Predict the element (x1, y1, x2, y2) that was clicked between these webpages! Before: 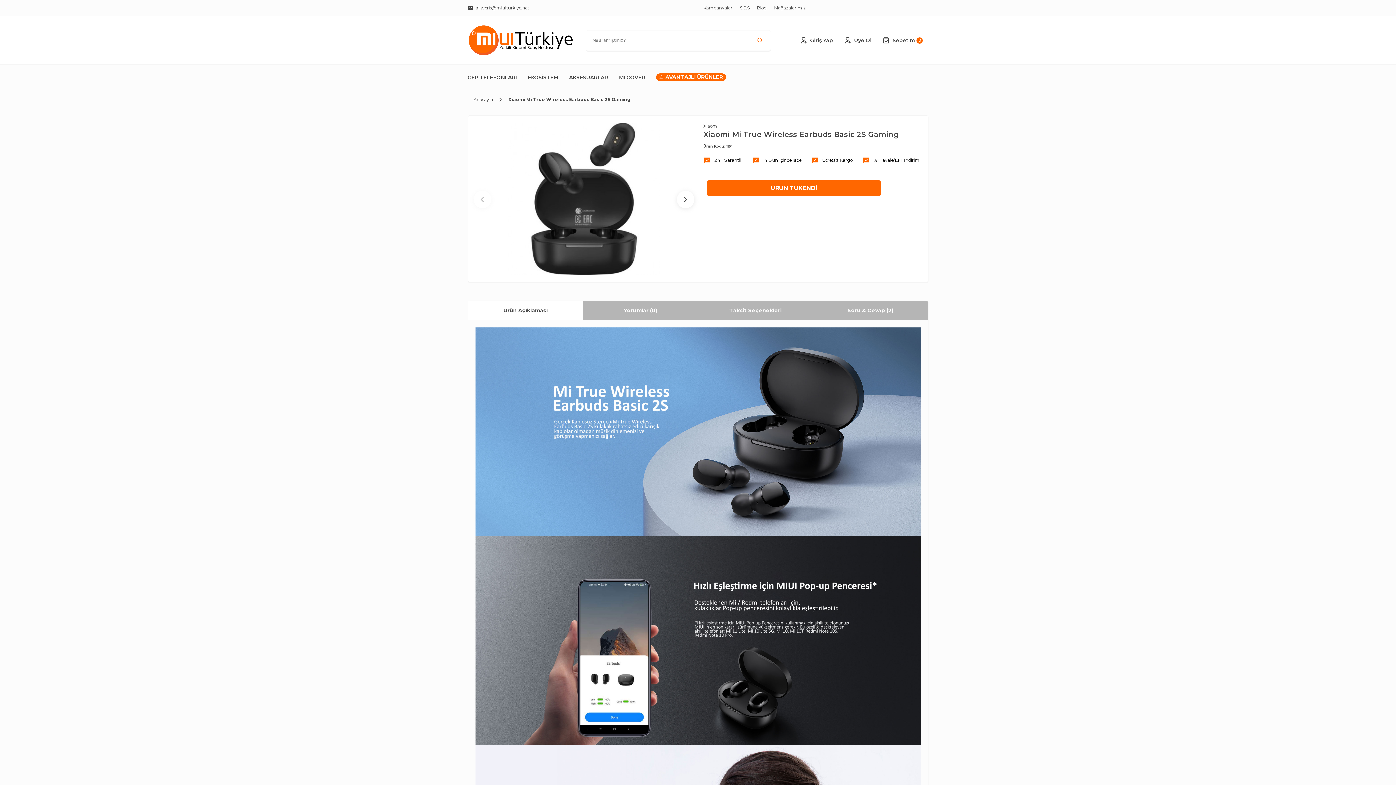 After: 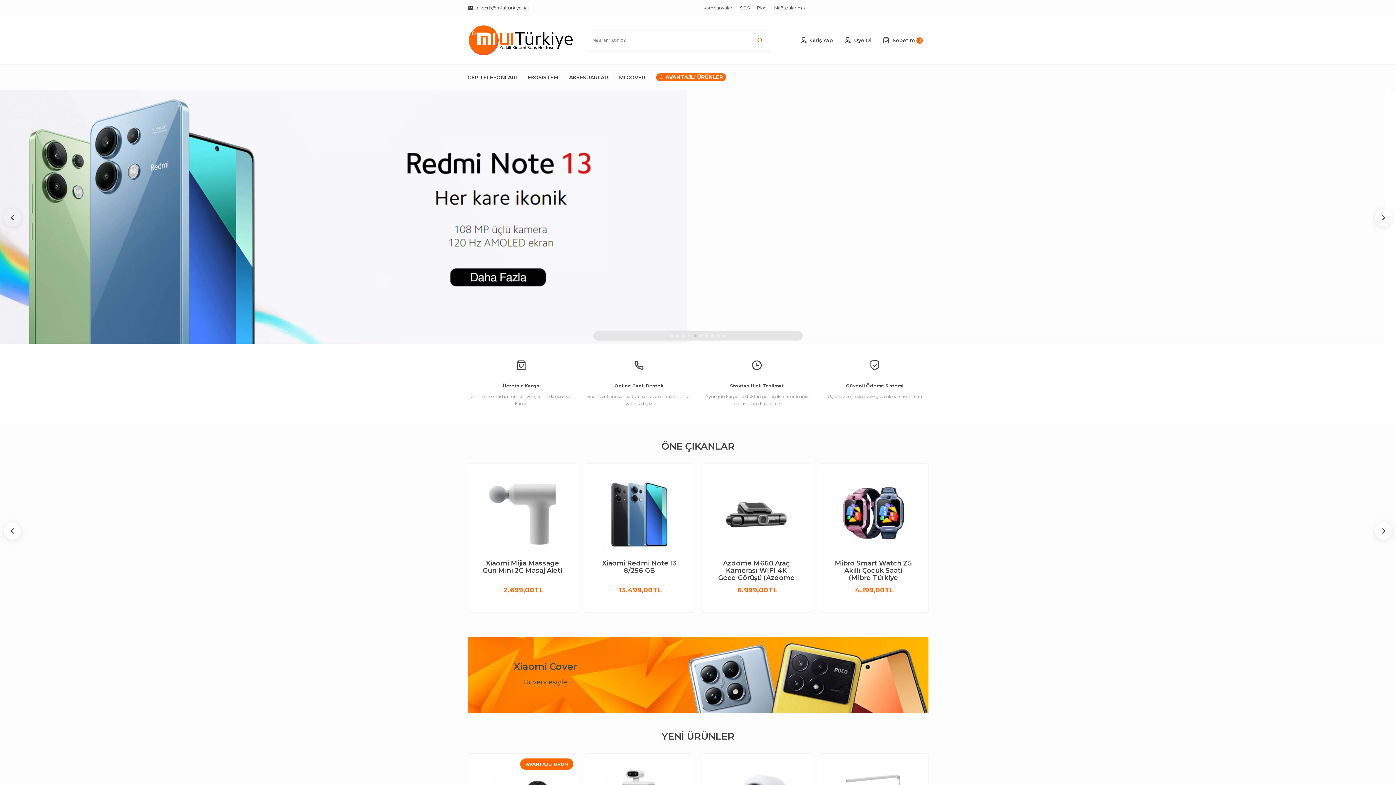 Action: label: Anasayfa bbox: (473, 96, 493, 103)